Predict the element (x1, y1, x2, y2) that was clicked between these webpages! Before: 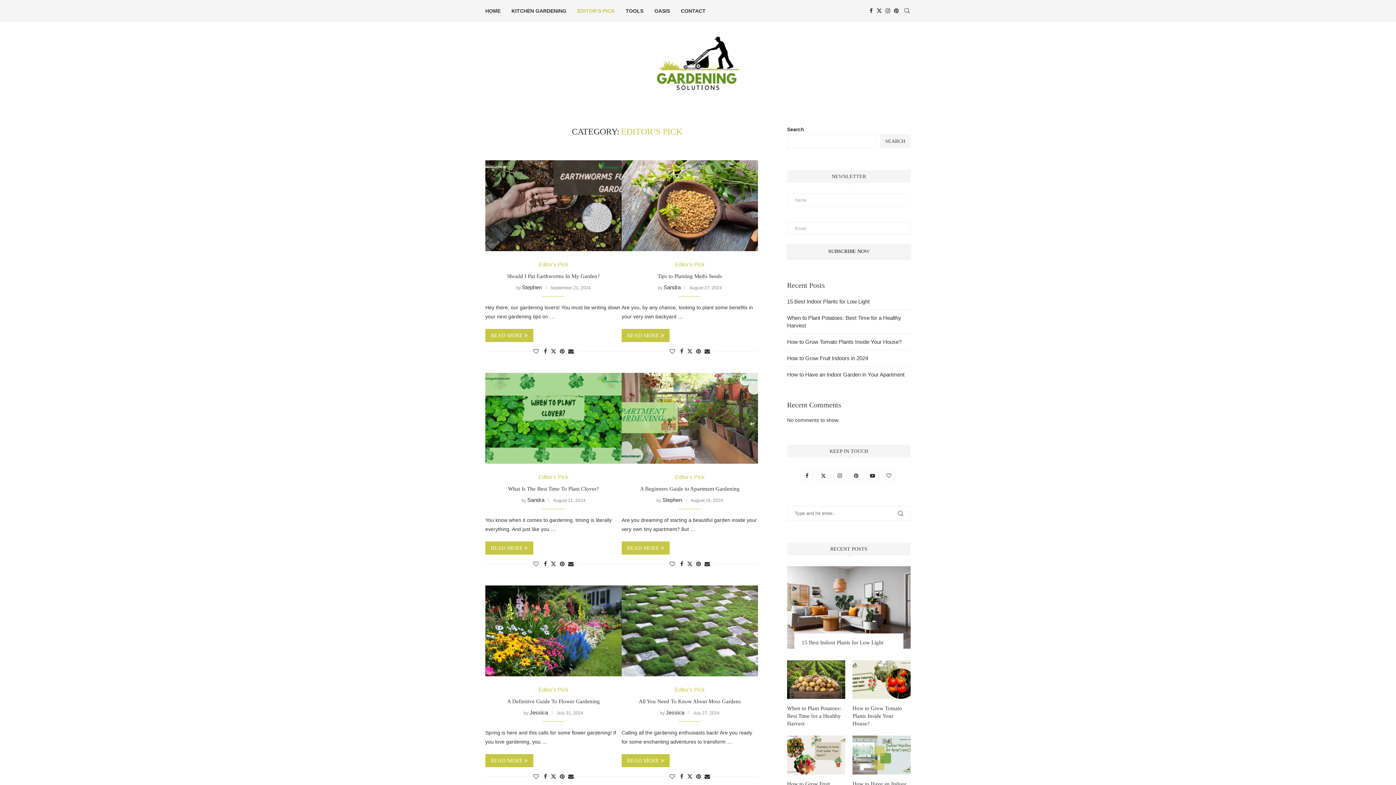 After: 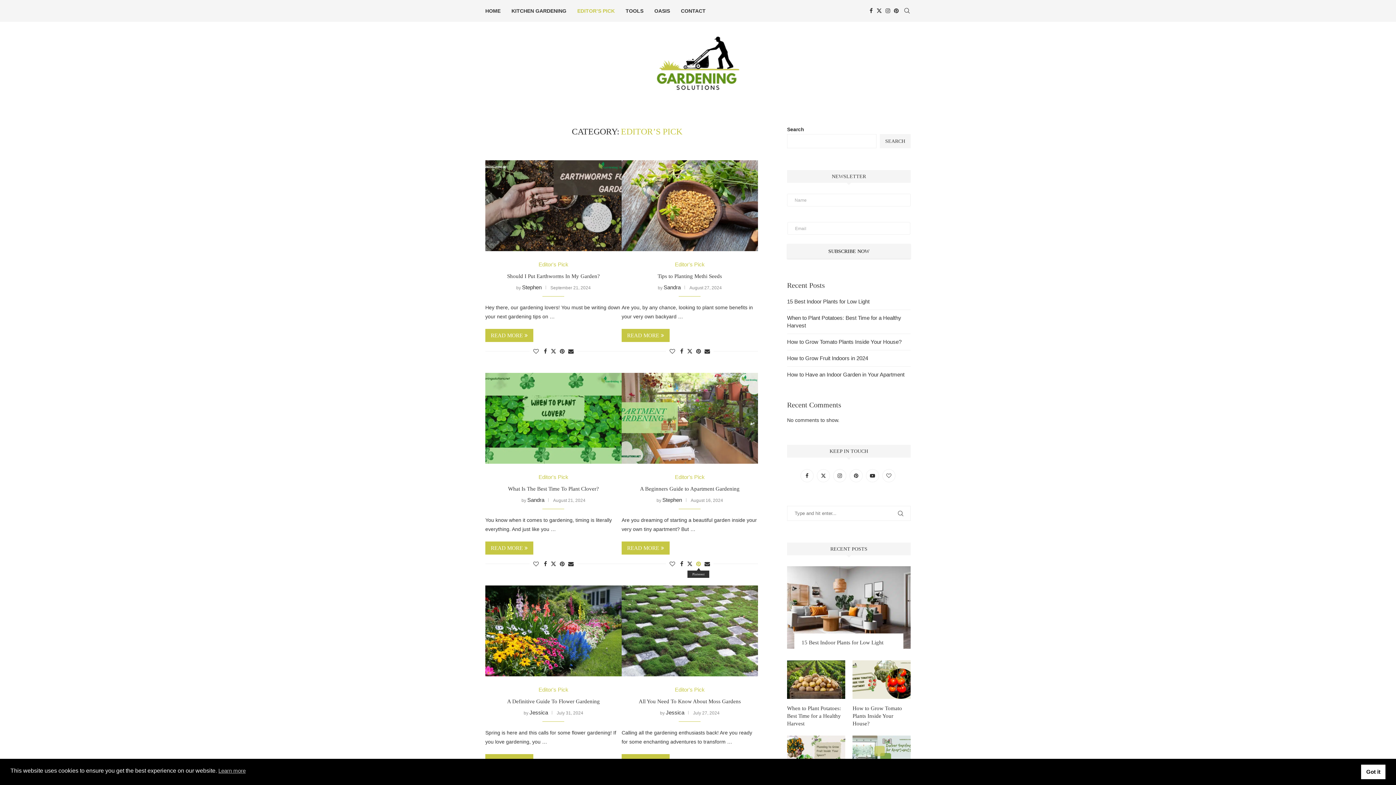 Action: bbox: (696, 561, 701, 567) label: Pin to Pinterest